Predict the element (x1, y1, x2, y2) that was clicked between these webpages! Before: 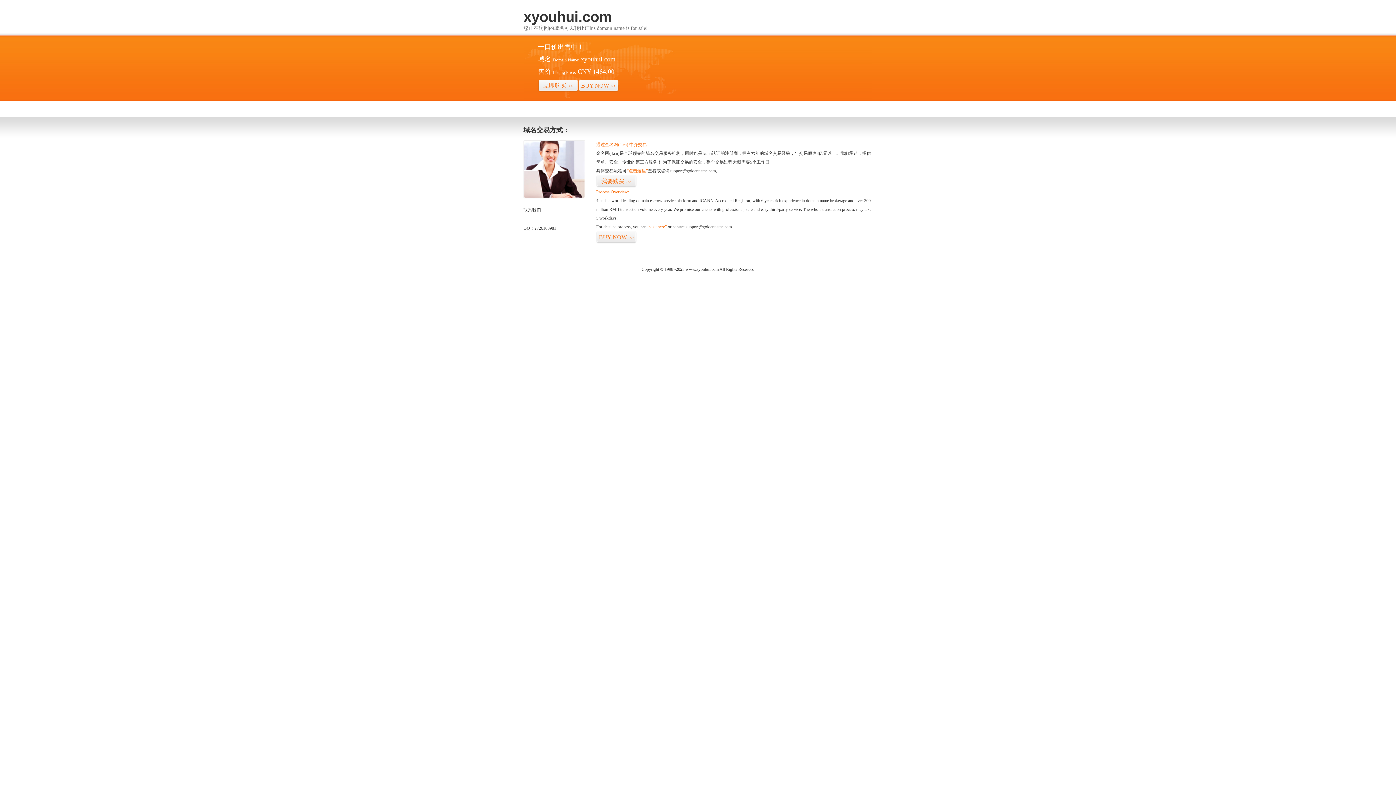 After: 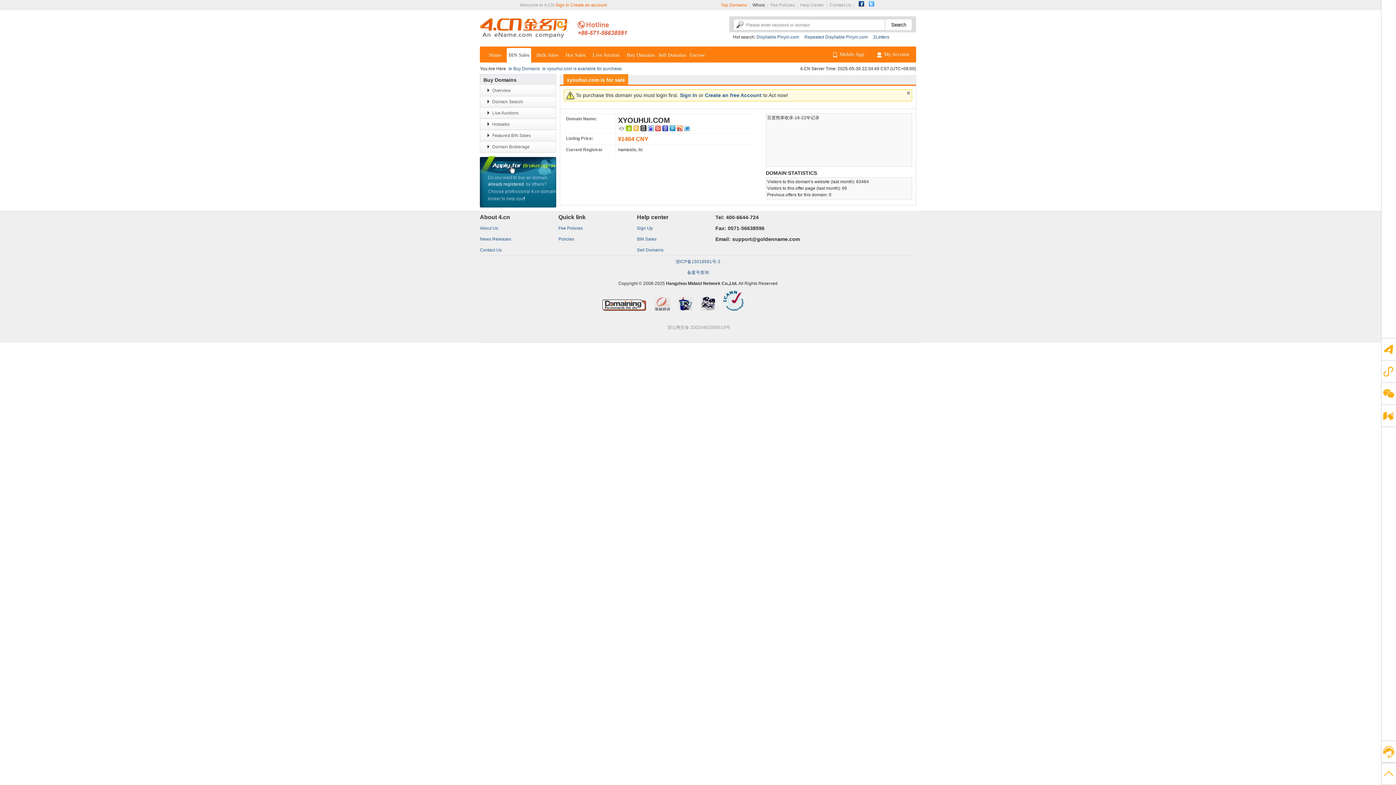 Action: bbox: (626, 168, 648, 173) label: “点击这里”